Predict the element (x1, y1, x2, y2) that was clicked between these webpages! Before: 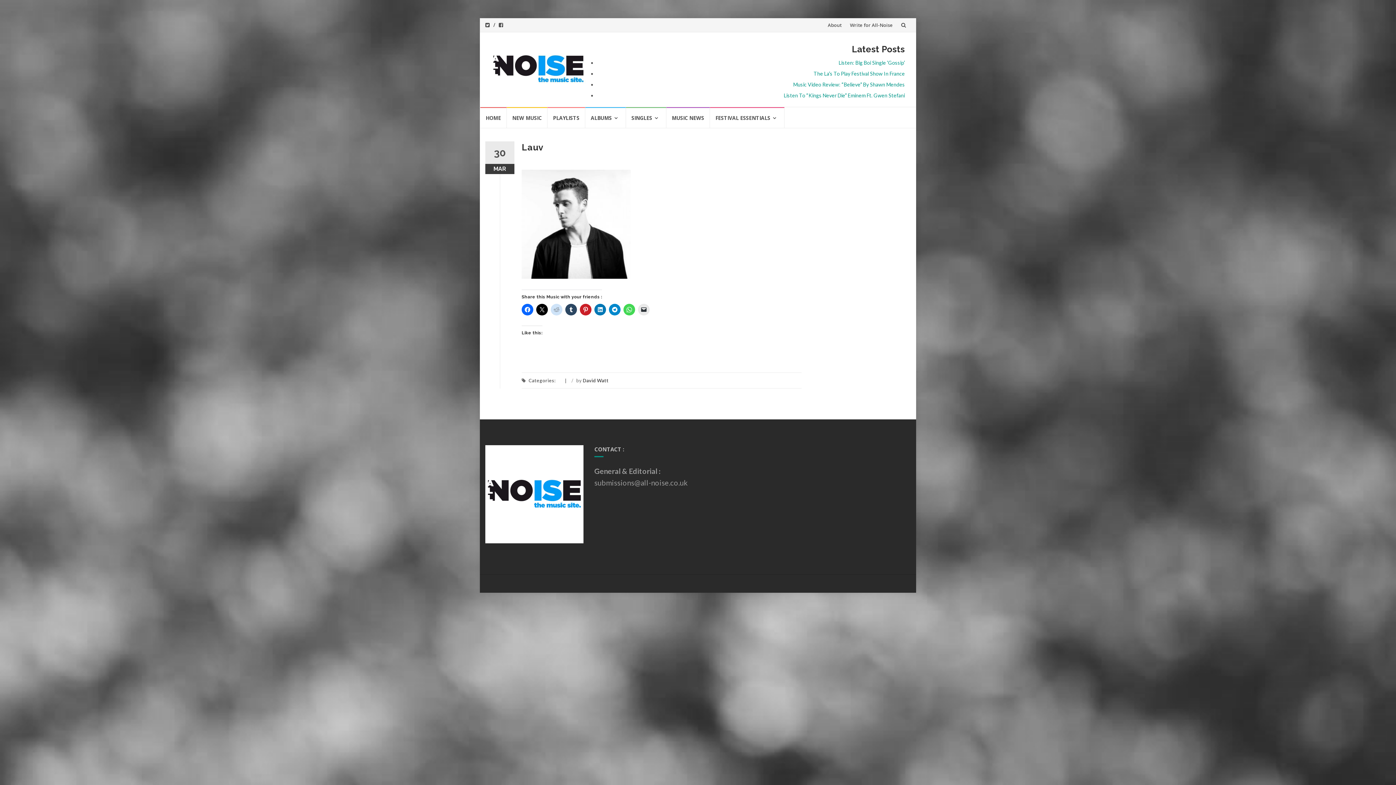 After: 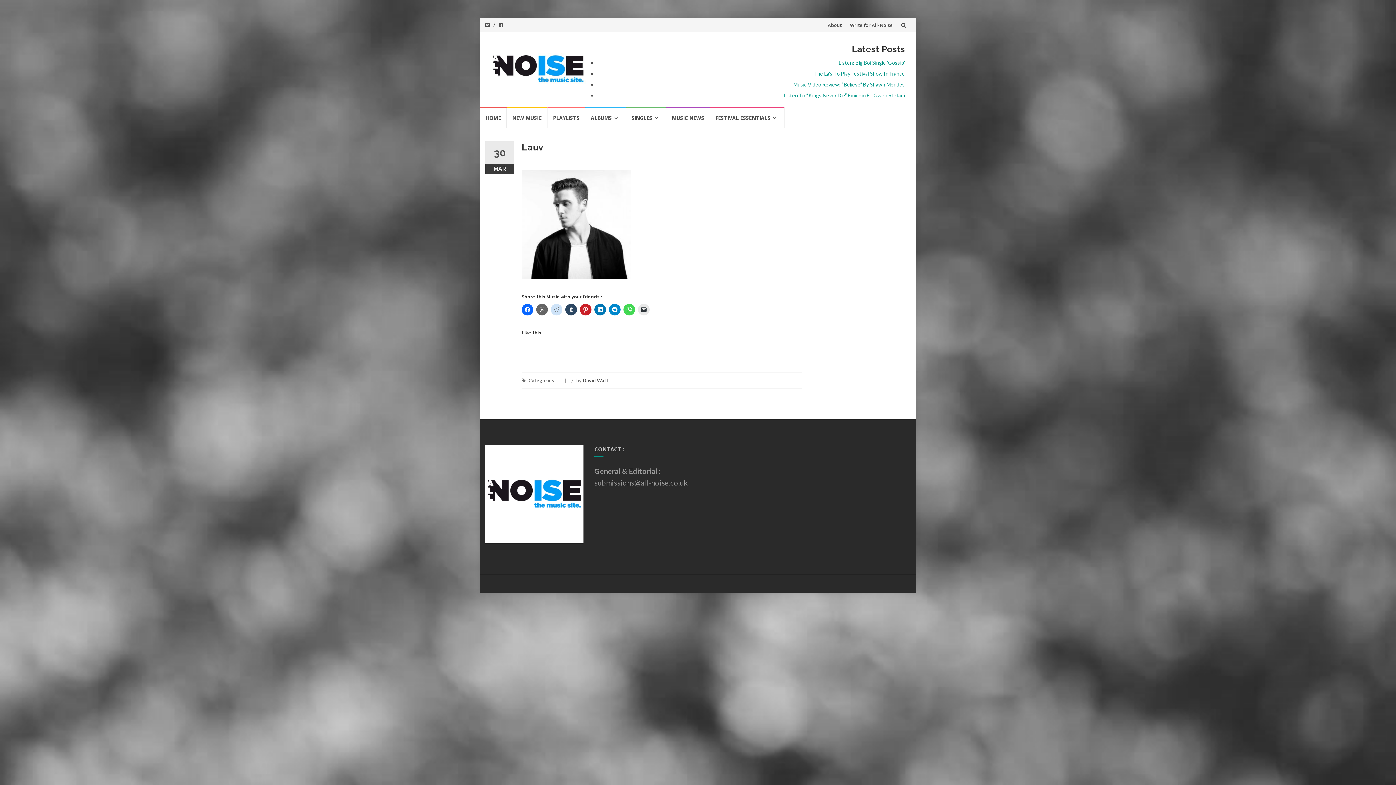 Action: bbox: (536, 304, 548, 315)